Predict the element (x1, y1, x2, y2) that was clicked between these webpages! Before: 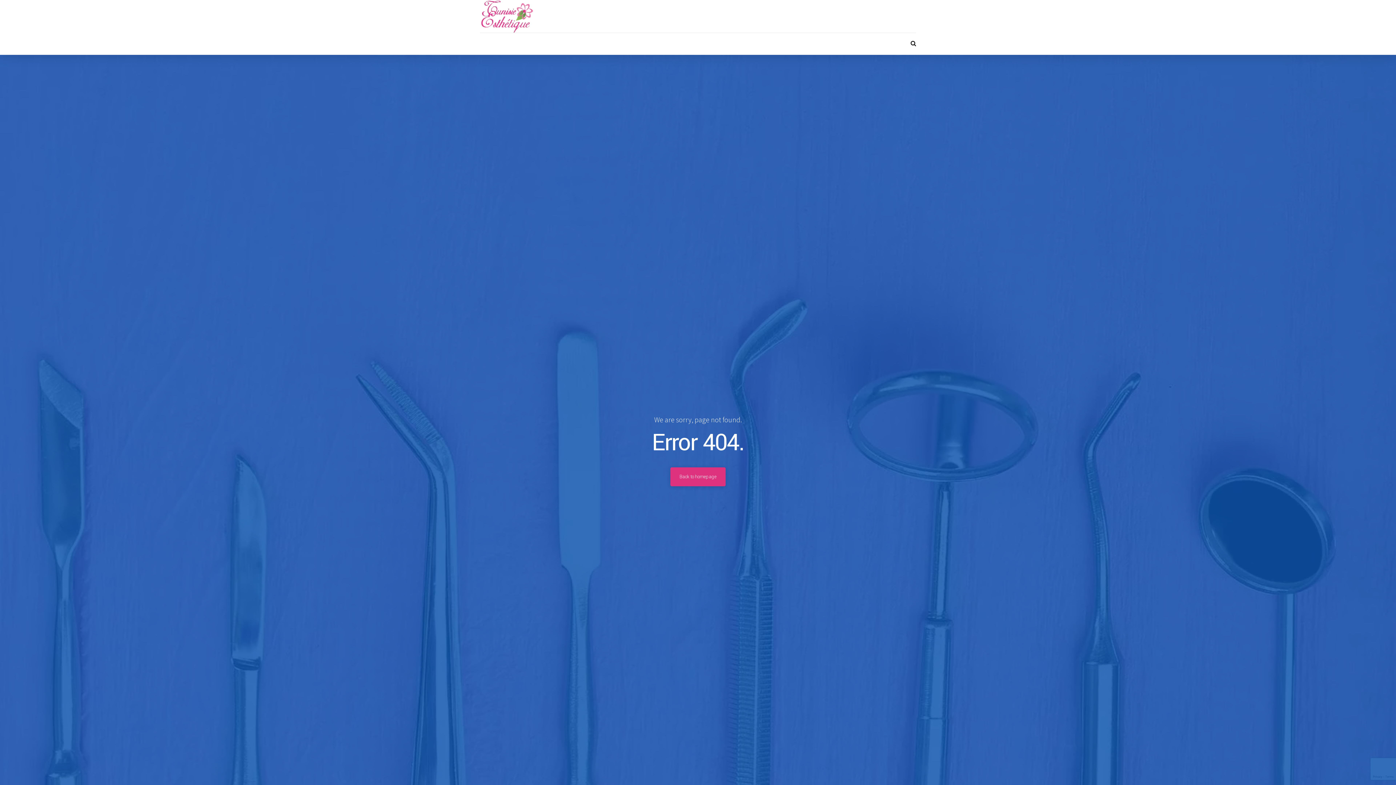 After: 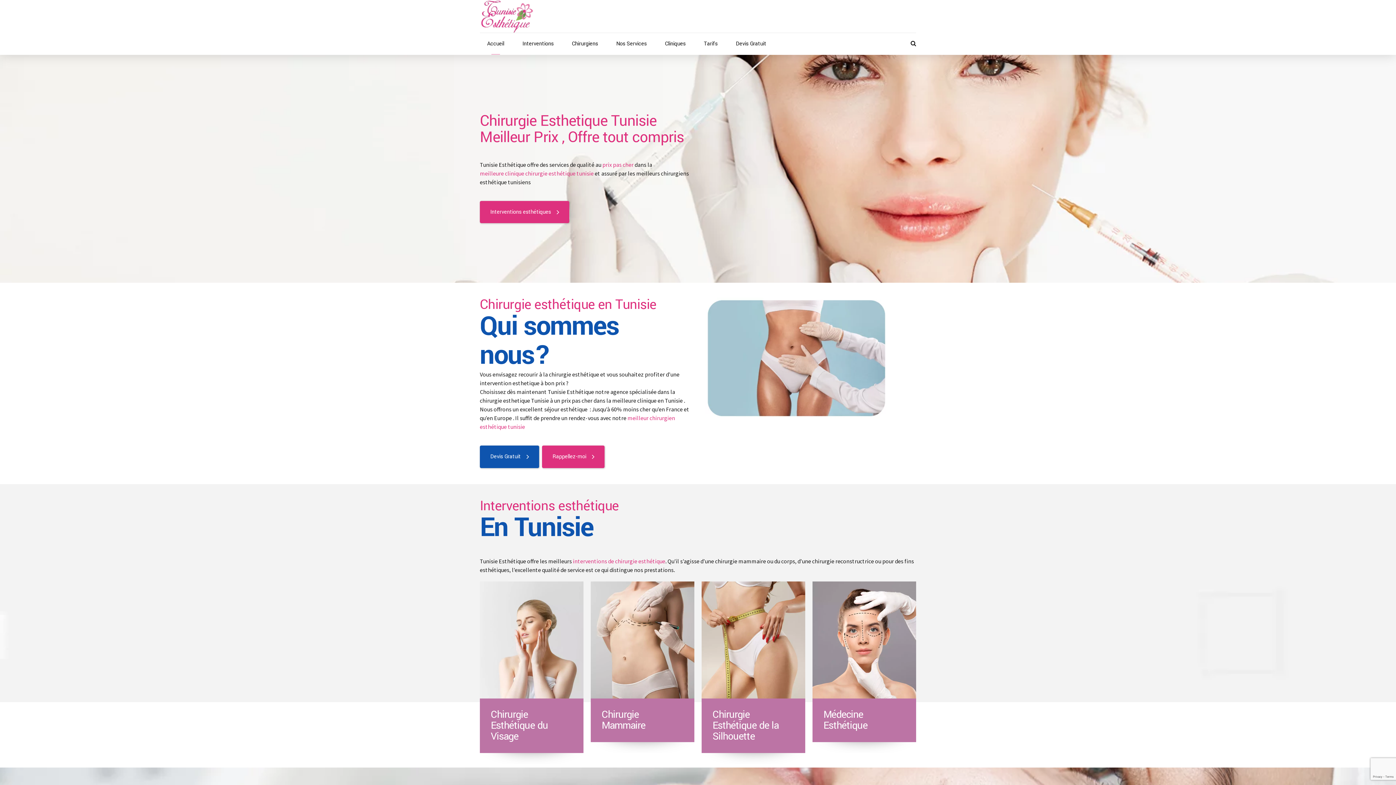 Action: bbox: (670, 467, 725, 486) label: Back to homepage